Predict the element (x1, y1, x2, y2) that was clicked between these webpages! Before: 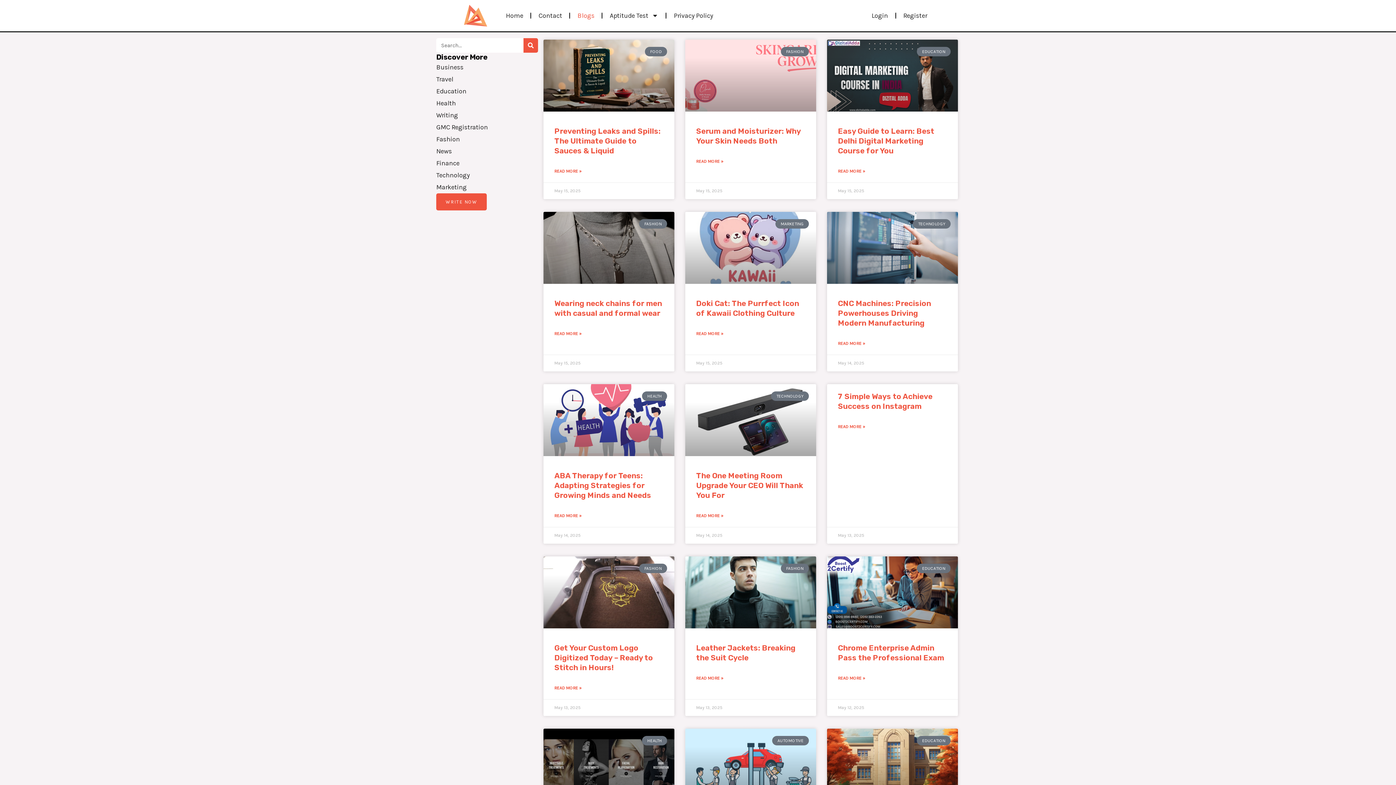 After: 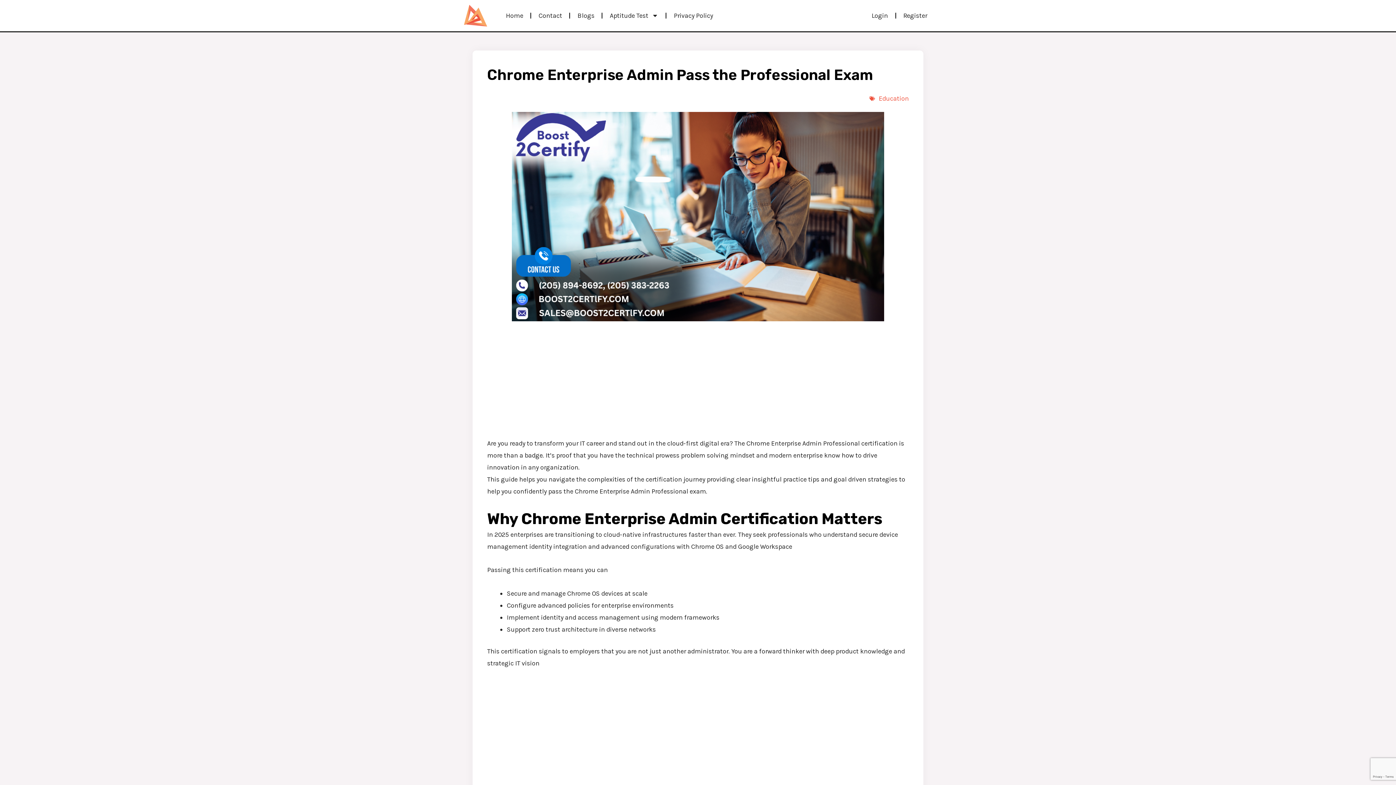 Action: label: Read more about Chrome Enterprise Admin Pass the Professional Exam bbox: (838, 674, 865, 682)